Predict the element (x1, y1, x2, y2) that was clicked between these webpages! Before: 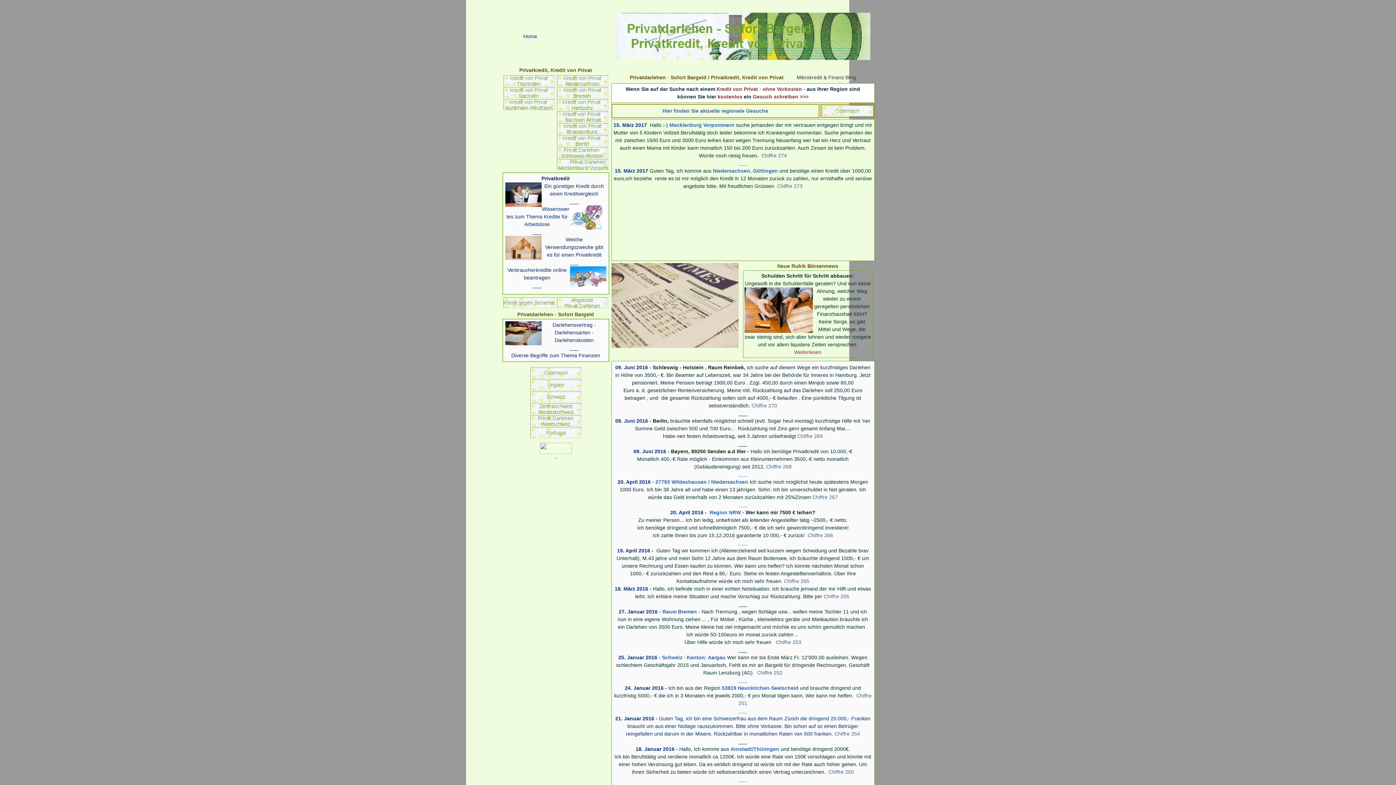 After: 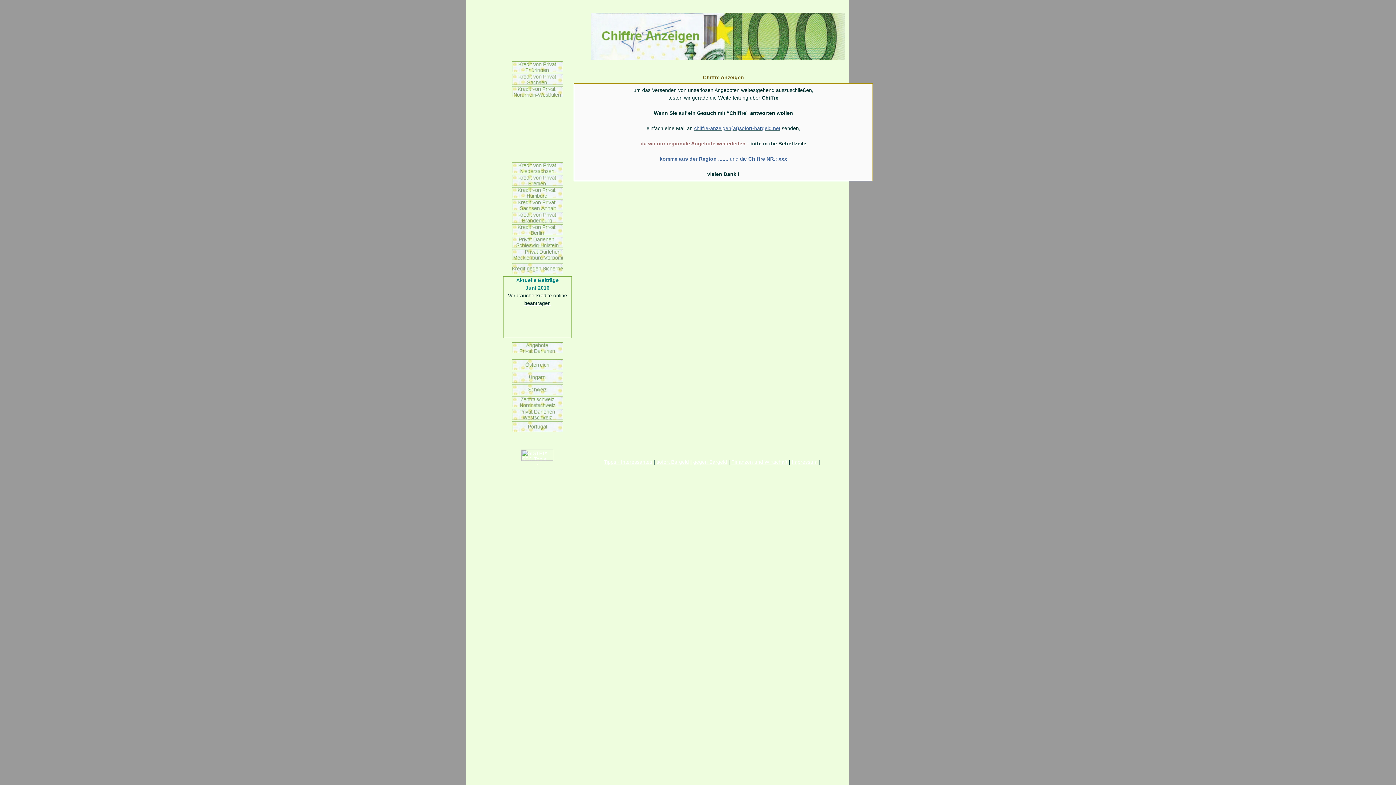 Action: bbox: (807, 532, 833, 538) label: Chiffre 266